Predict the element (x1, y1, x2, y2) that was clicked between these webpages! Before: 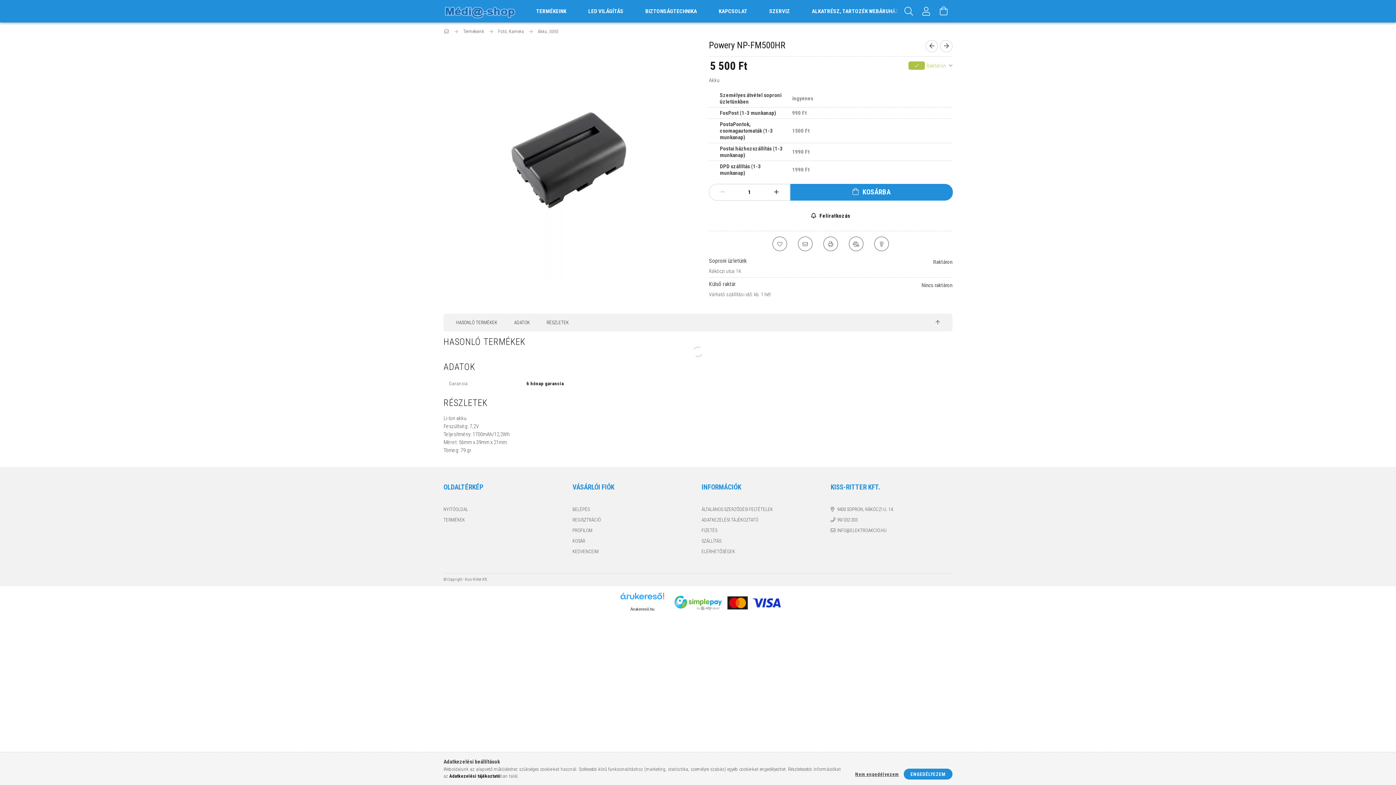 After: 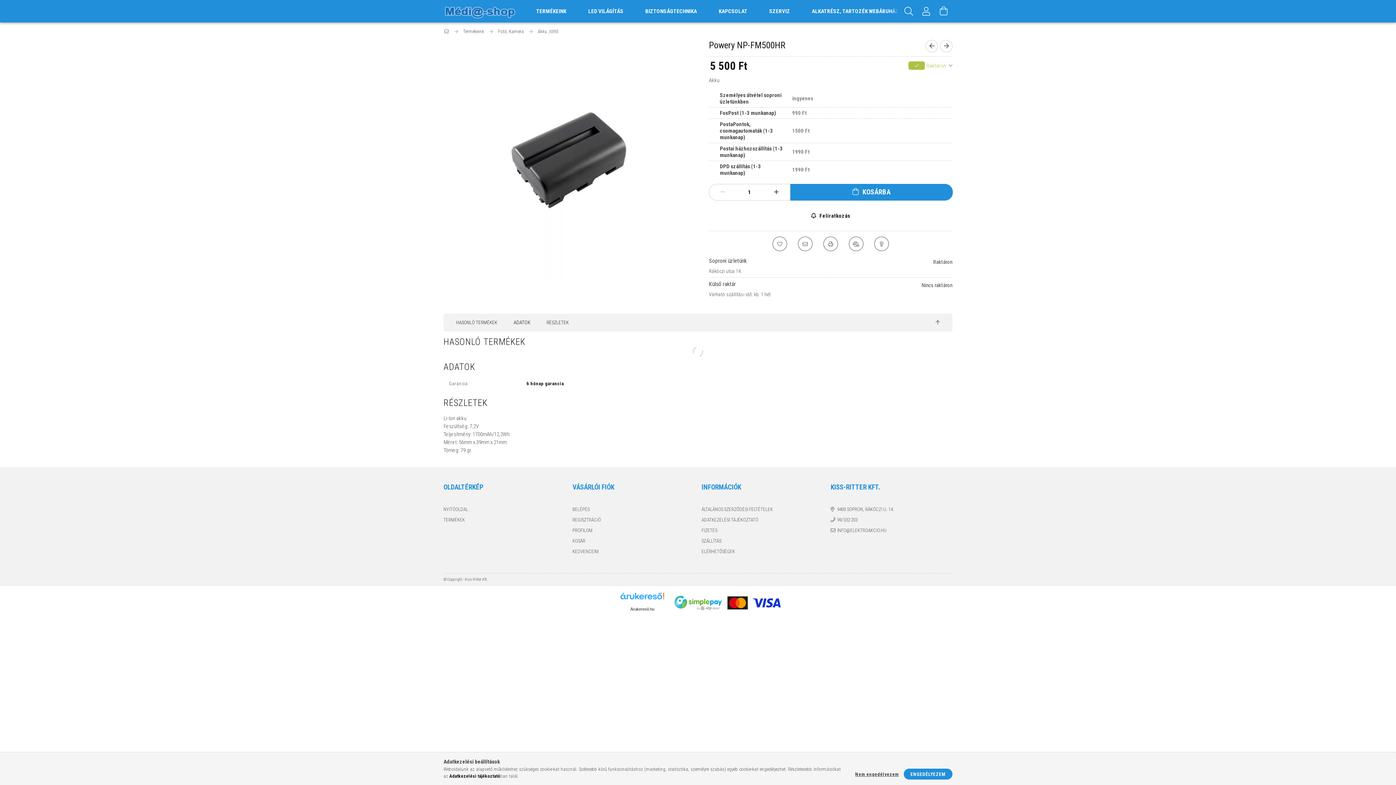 Action: label: ADATOK bbox: (510, 318, 533, 327)